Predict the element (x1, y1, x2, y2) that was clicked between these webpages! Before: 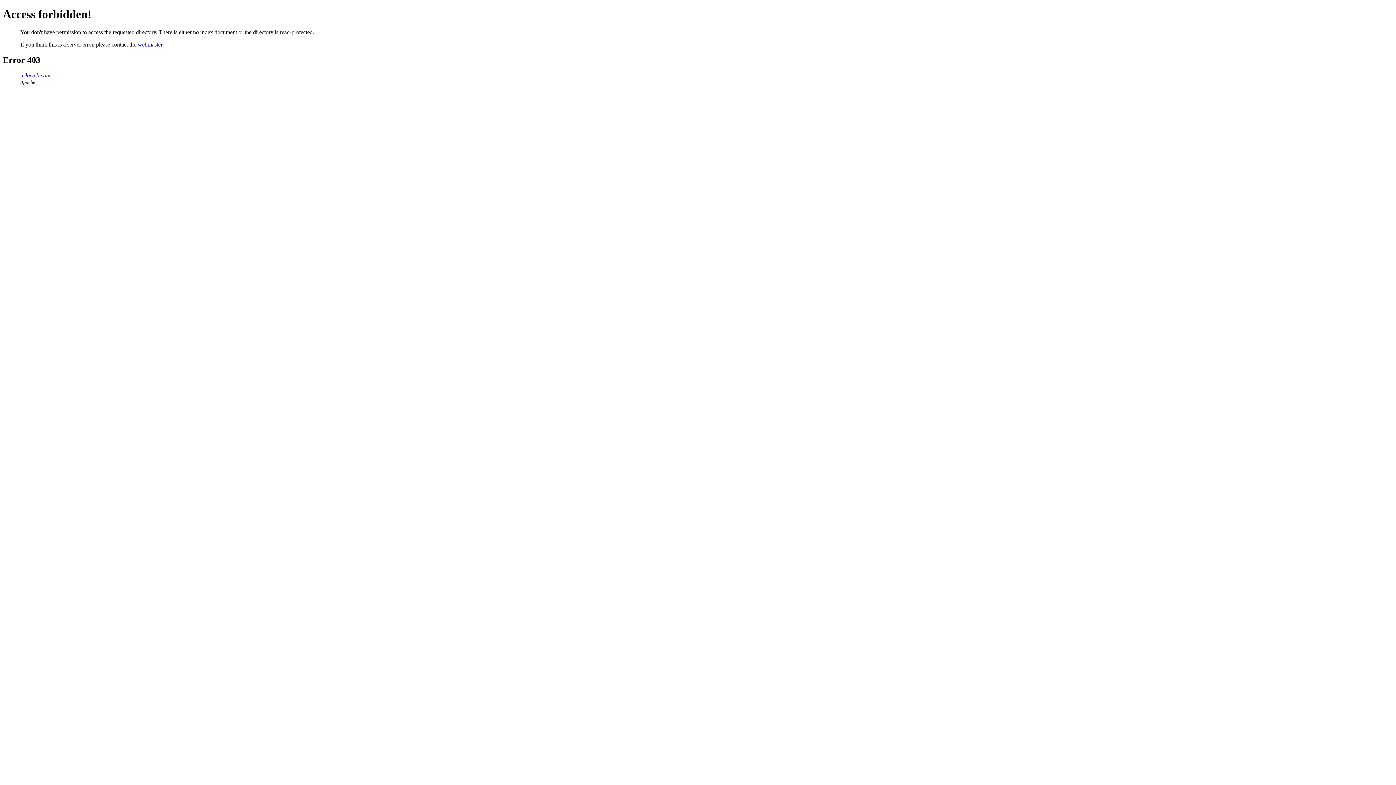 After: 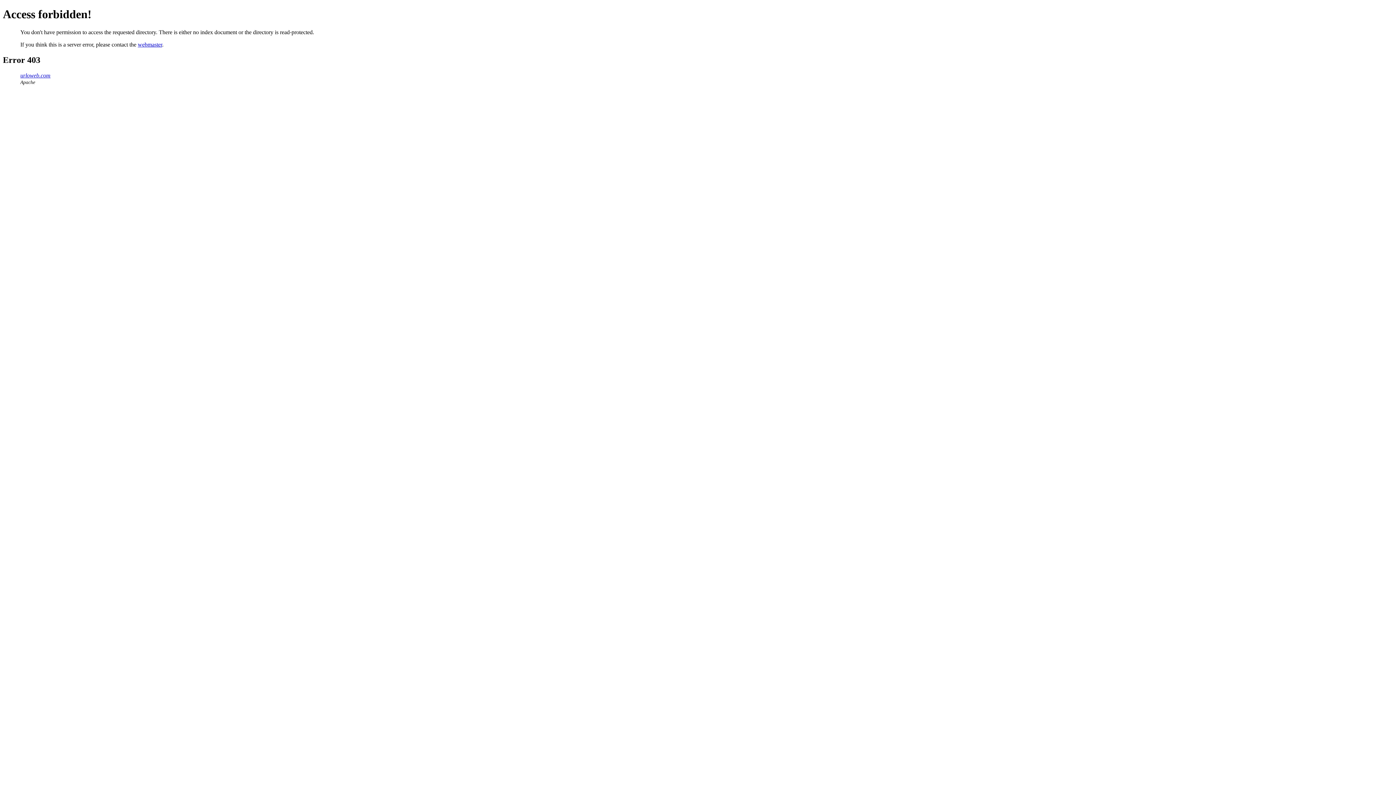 Action: label: webmaster bbox: (137, 41, 162, 47)